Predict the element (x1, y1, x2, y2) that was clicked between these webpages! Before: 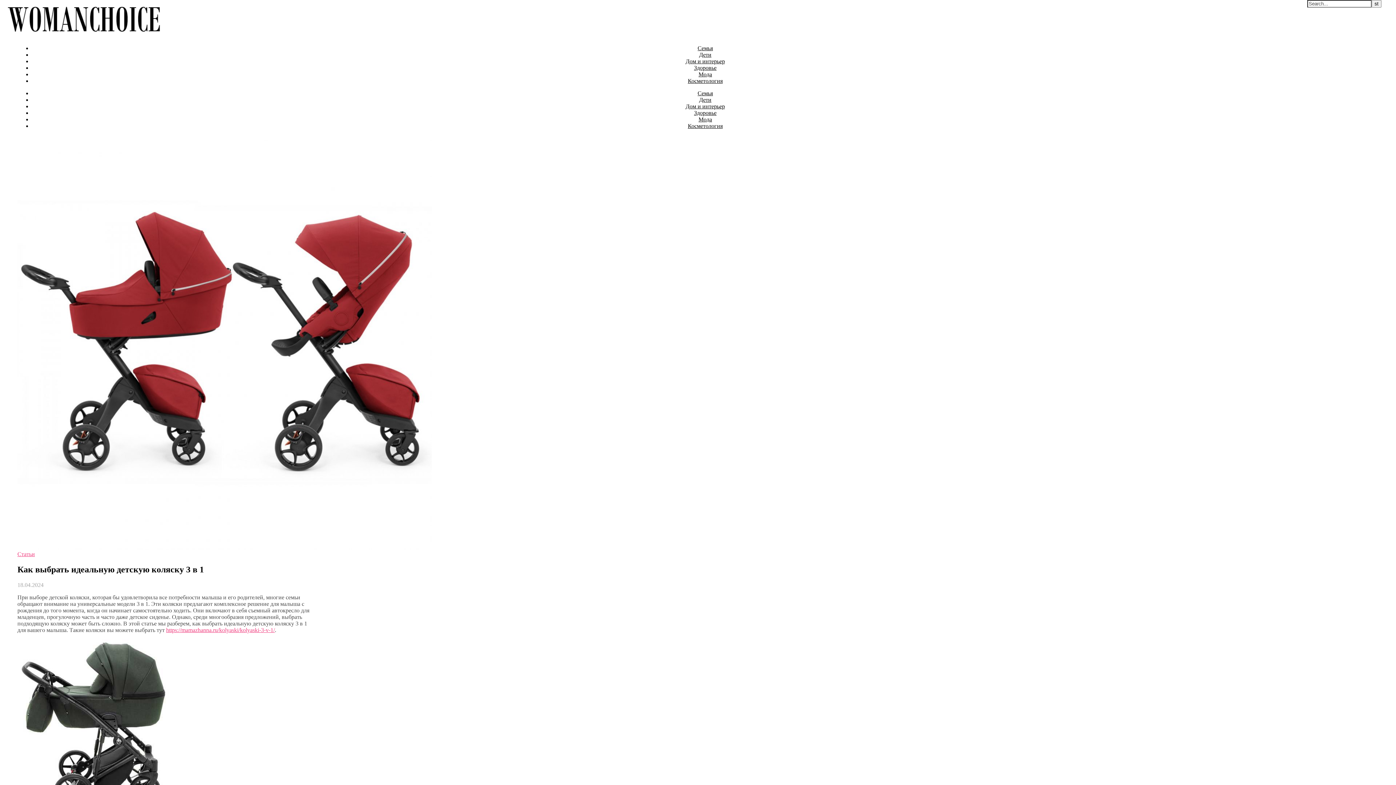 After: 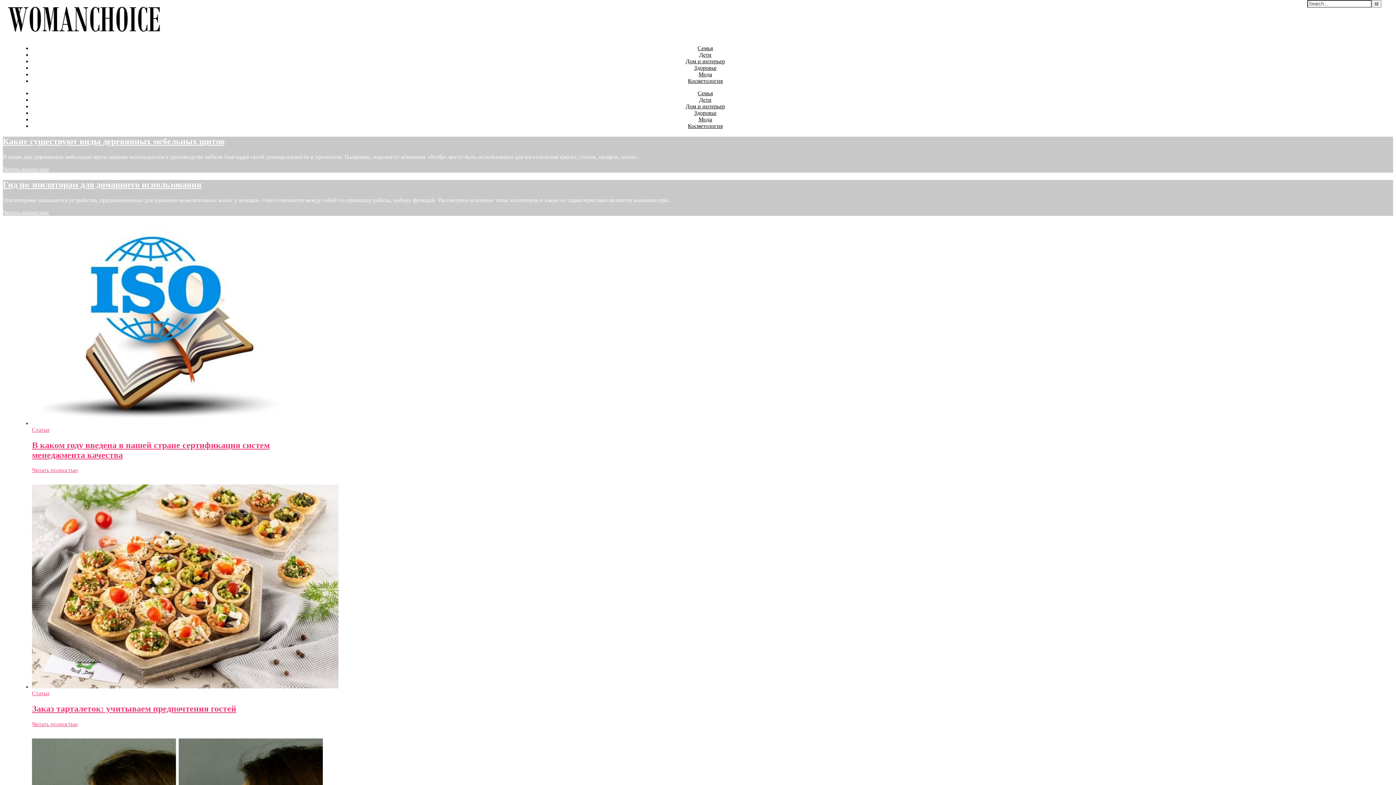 Action: bbox: (2, 32, 164, 38)